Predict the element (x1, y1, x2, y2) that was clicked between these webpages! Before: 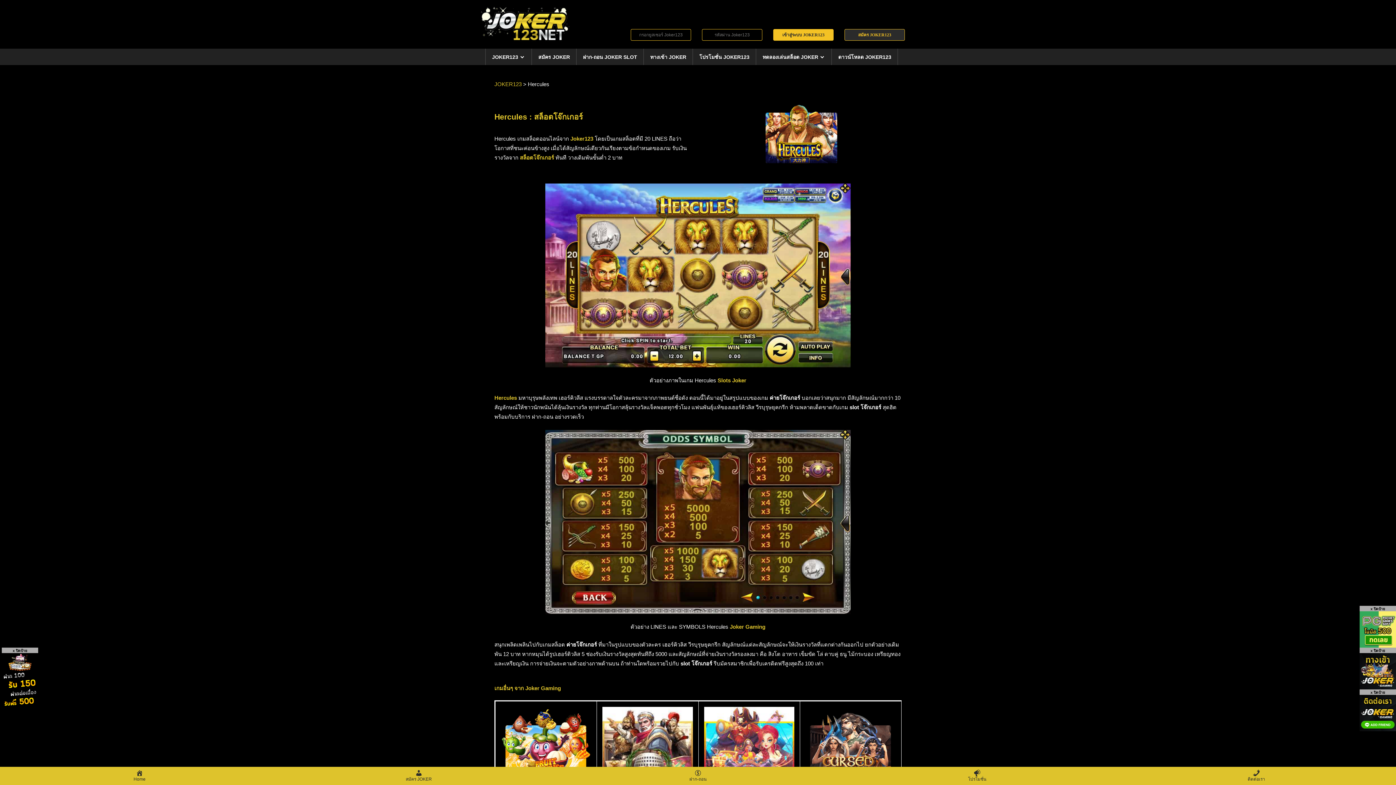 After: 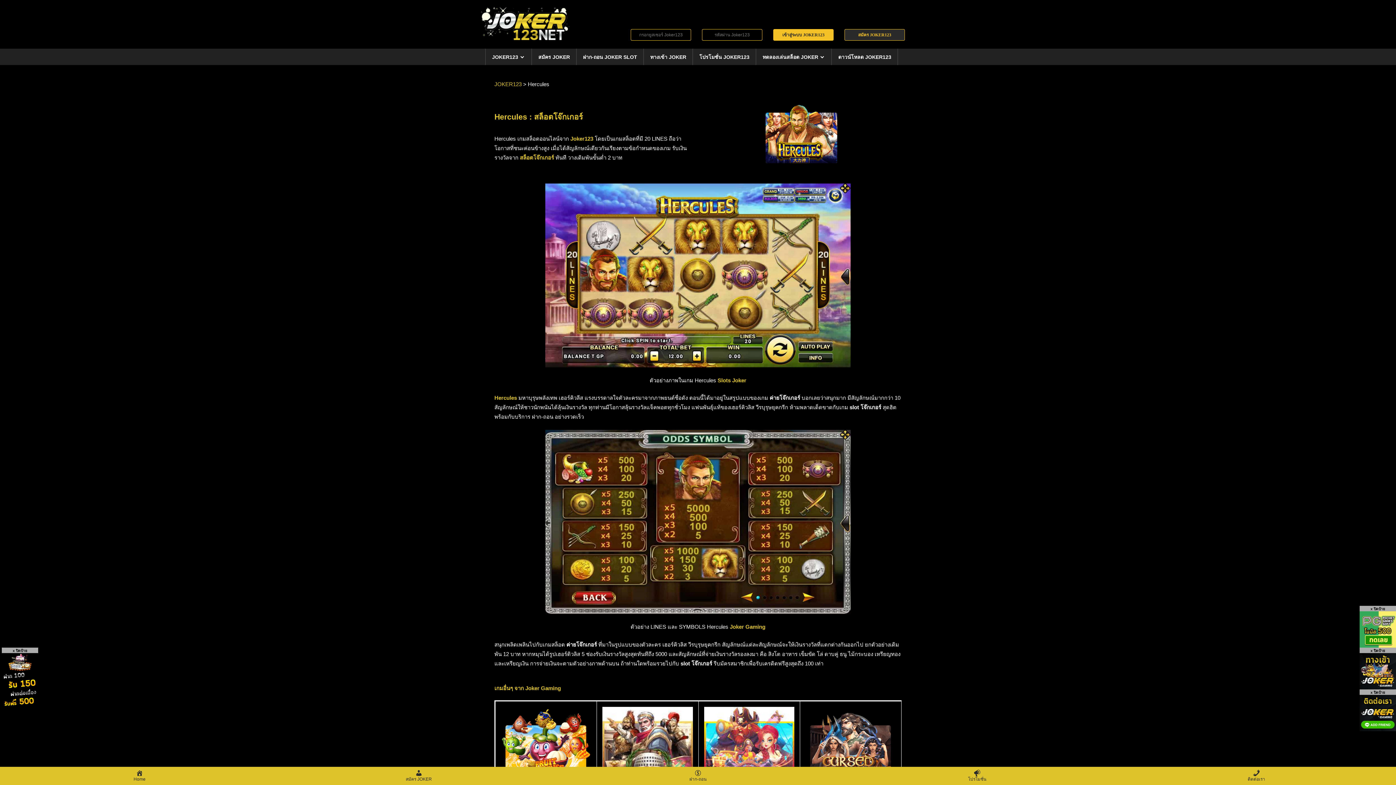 Action: bbox: (494, 395, 517, 401) label: Hercules